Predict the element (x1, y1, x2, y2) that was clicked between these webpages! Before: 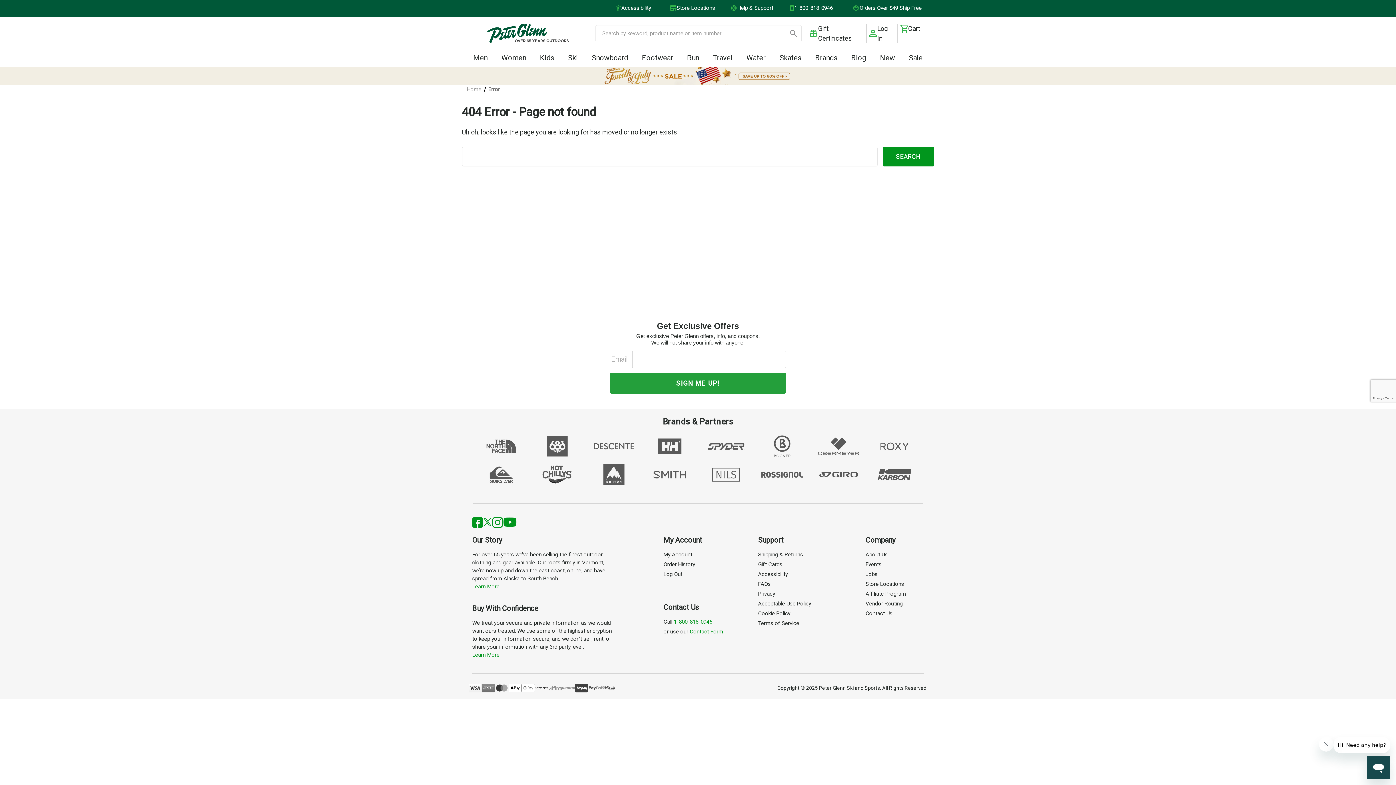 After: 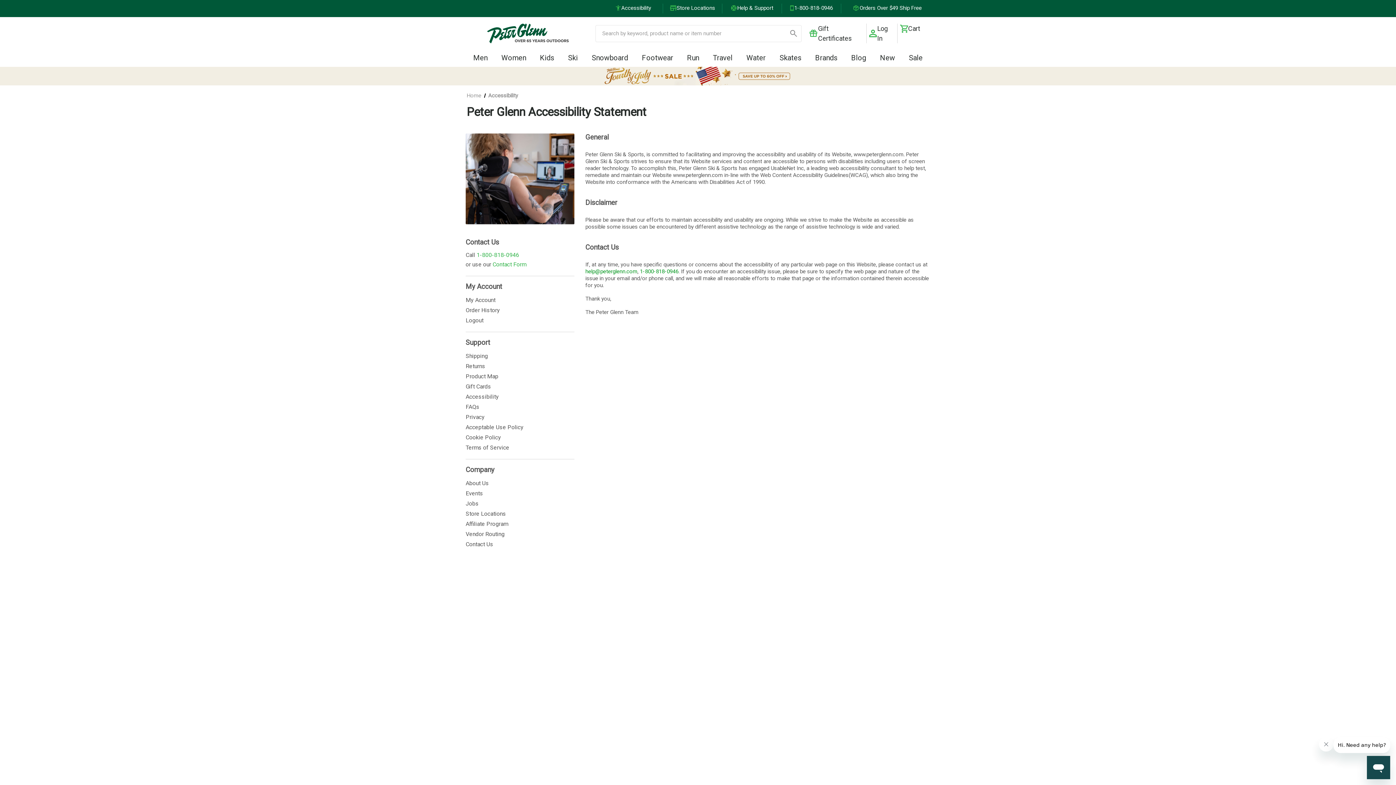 Action: label: Accessibility bbox: (615, 4, 651, 12)